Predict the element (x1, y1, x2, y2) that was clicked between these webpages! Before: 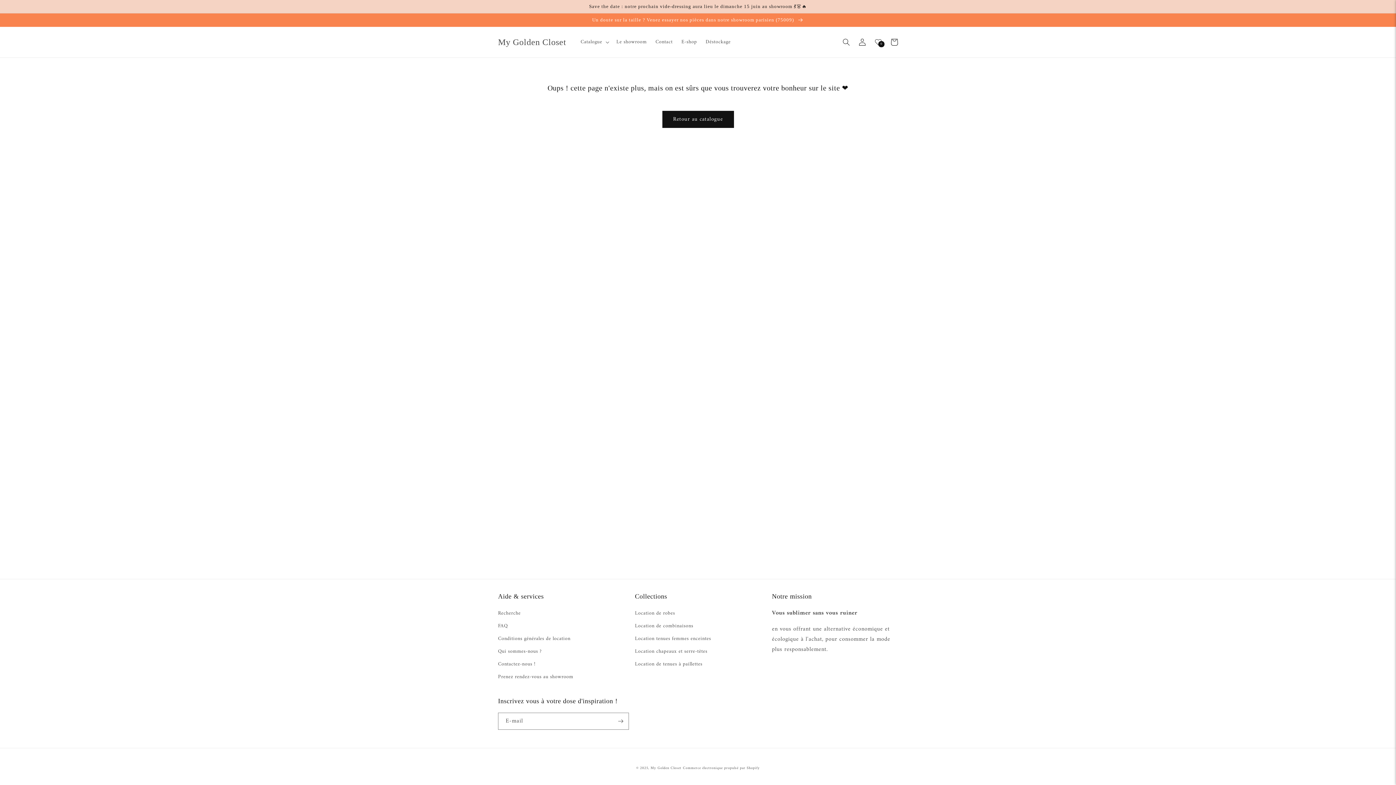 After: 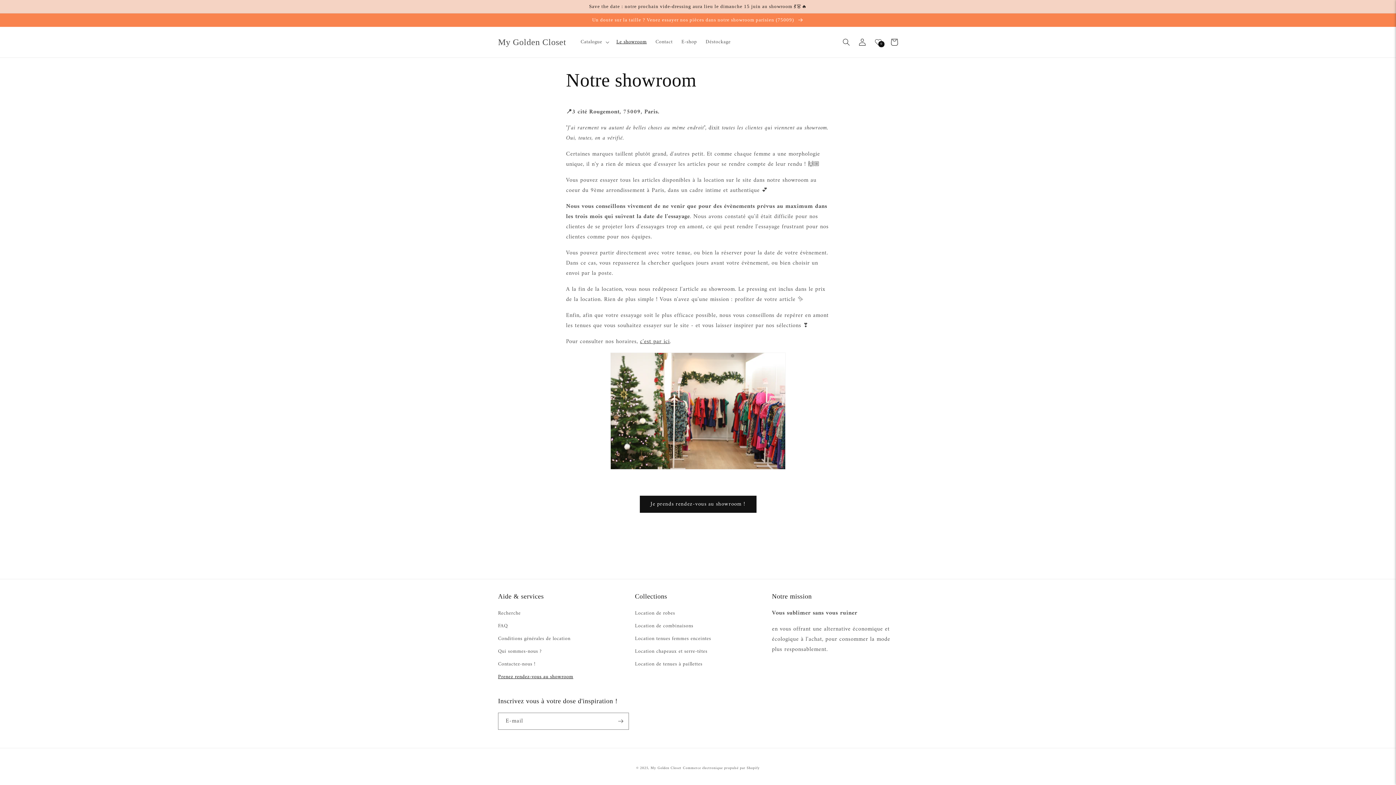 Action: bbox: (612, 34, 651, 49) label: Le showroom